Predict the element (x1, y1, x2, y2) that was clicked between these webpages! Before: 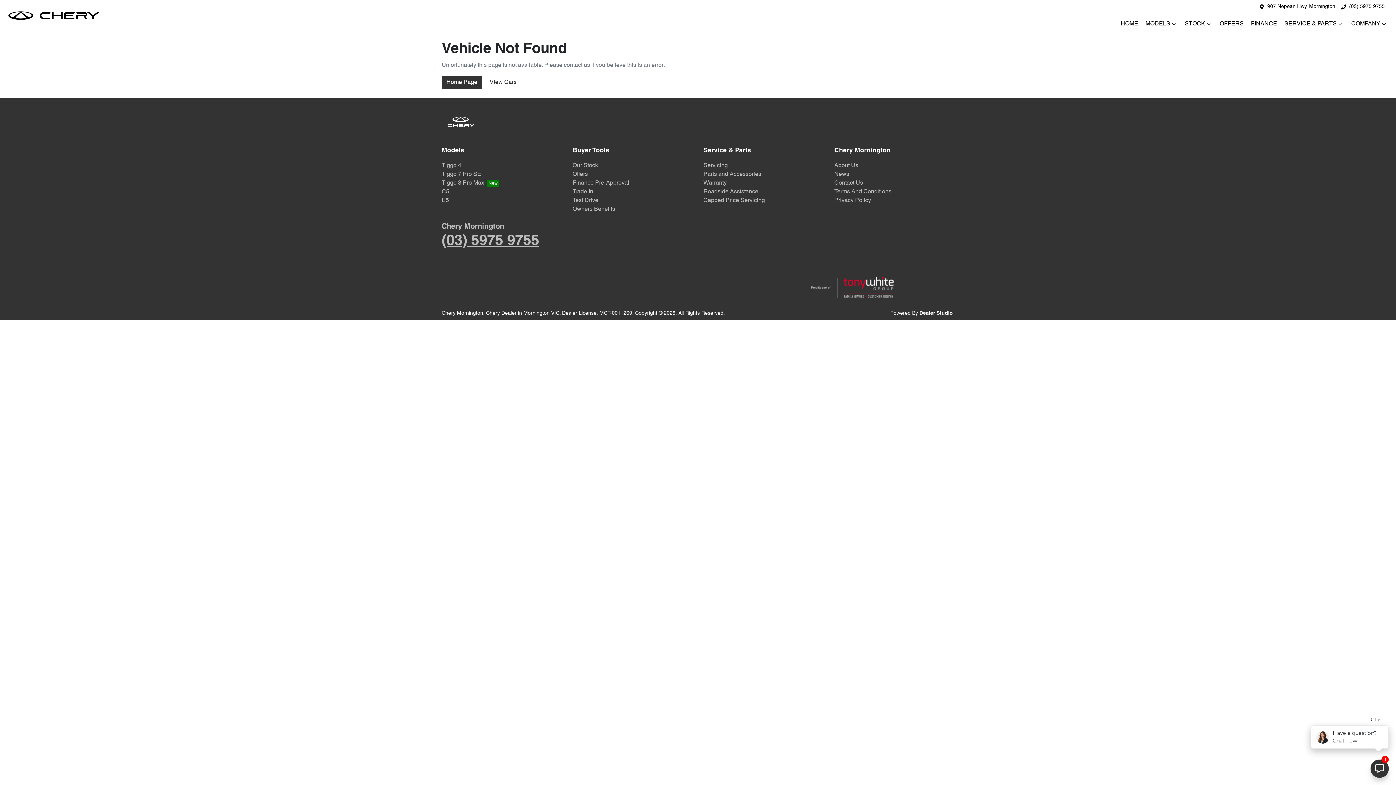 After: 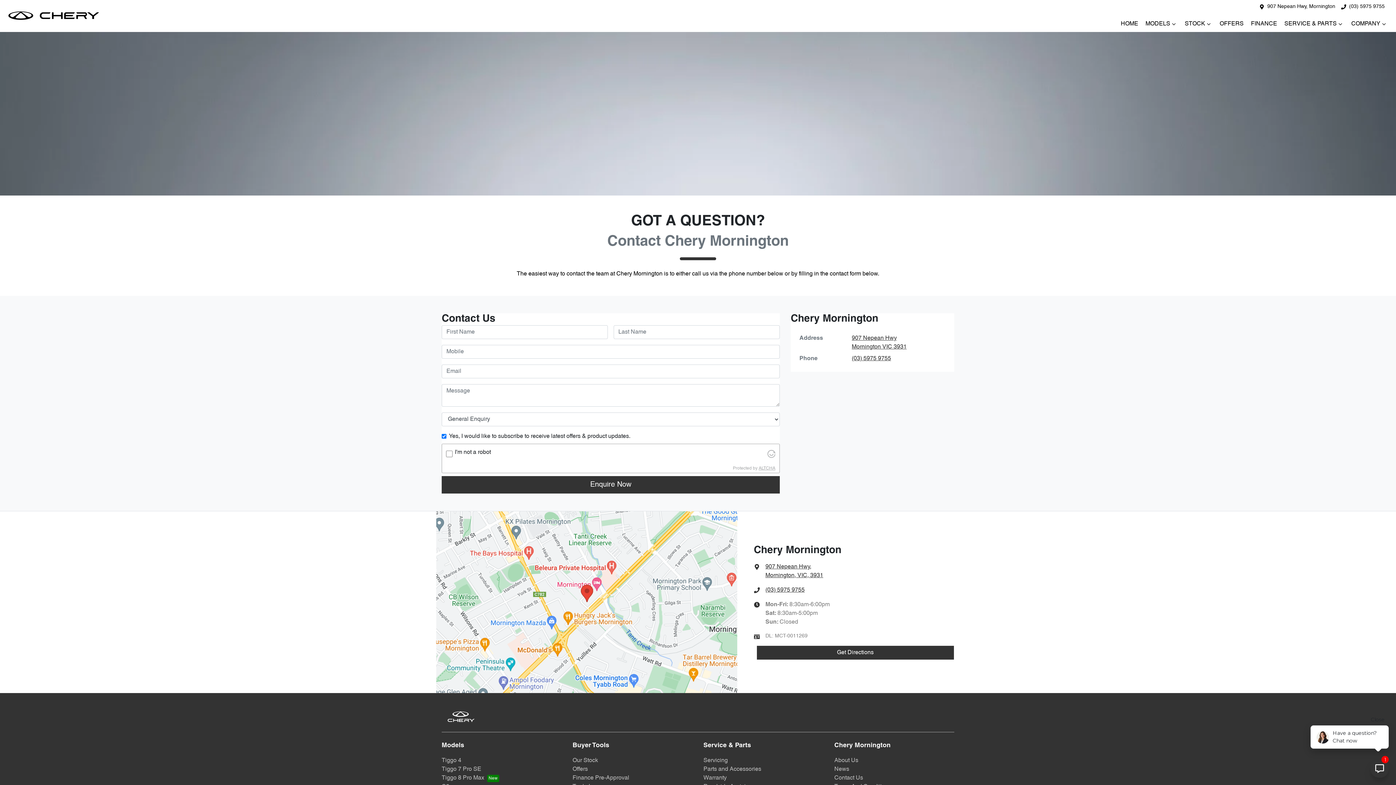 Action: label: Contact Us bbox: (834, 180, 863, 186)